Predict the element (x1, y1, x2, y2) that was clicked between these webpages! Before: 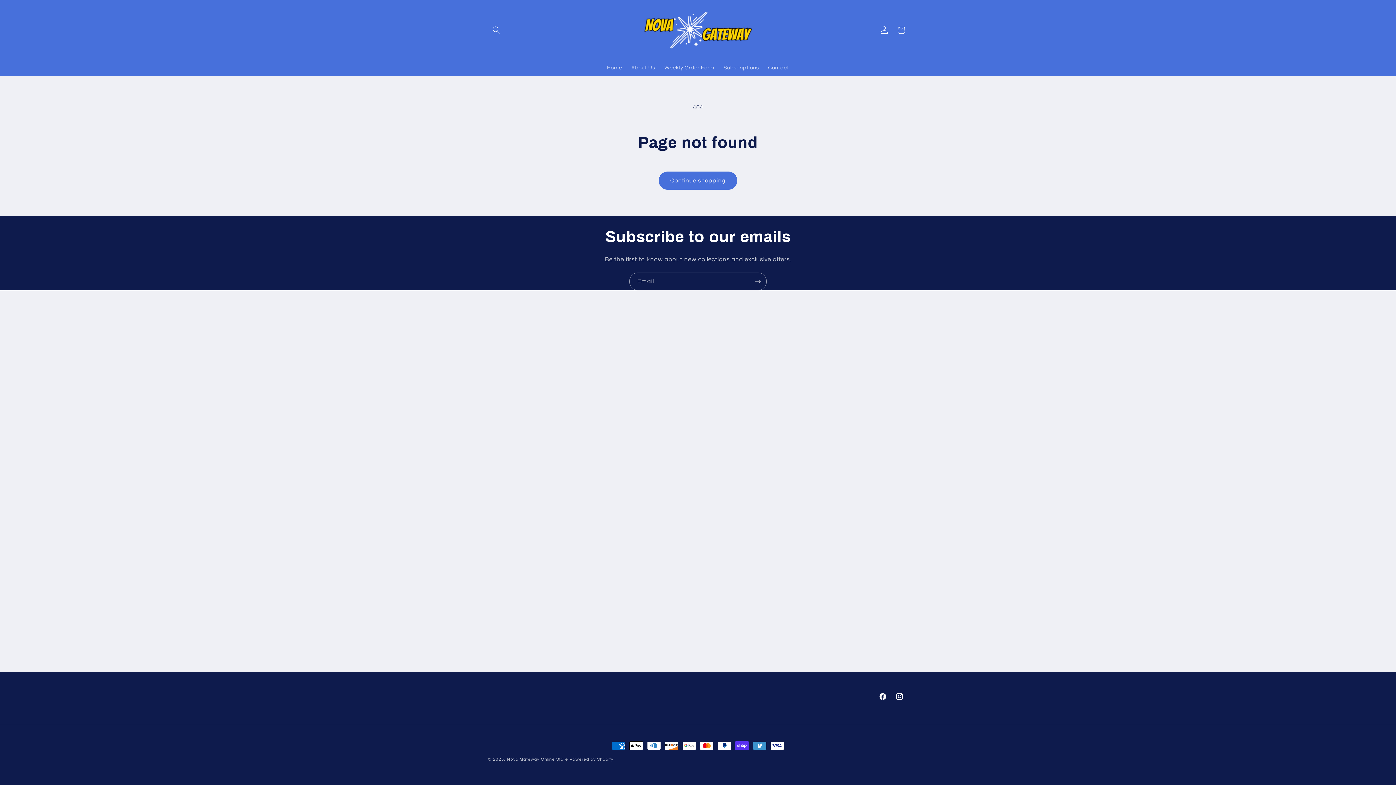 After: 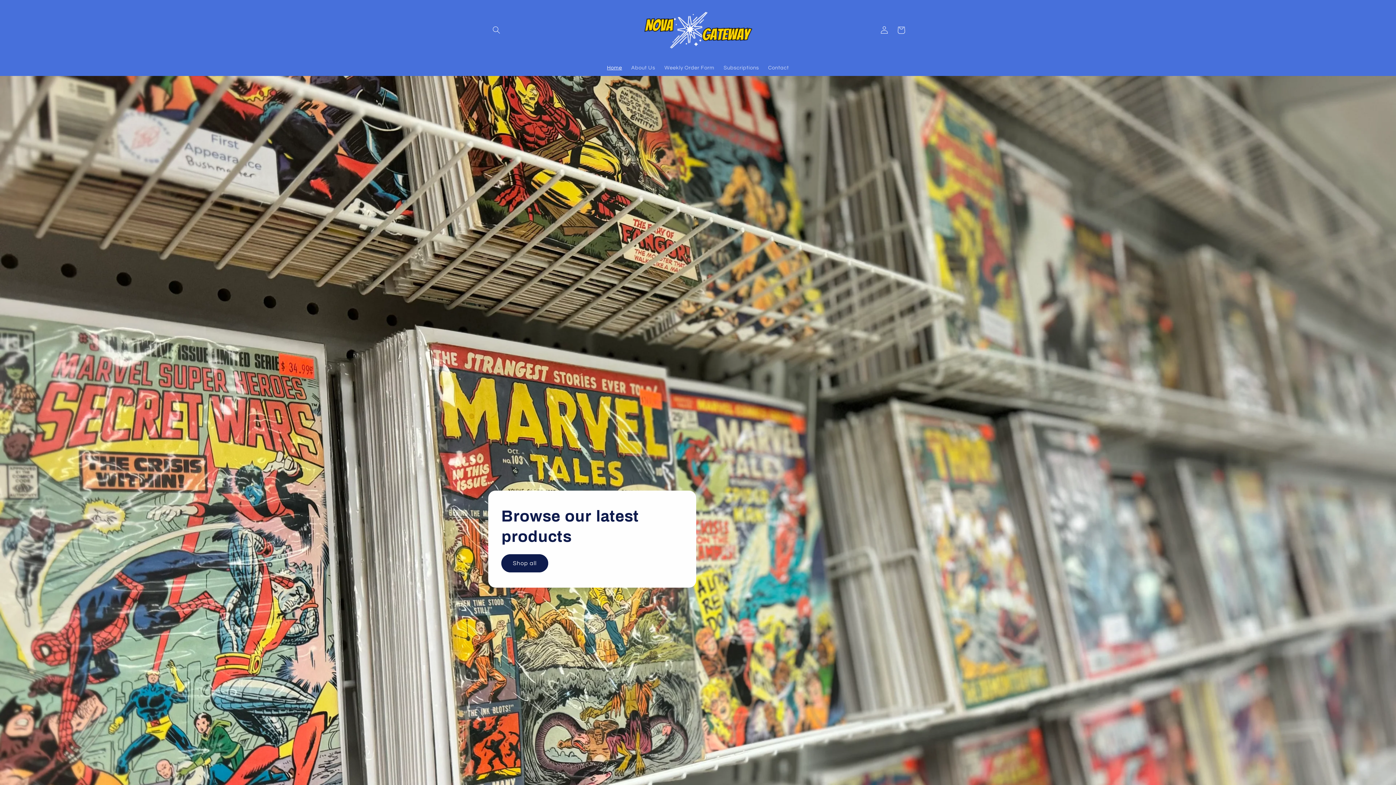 Action: bbox: (602, 60, 626, 75) label: Home